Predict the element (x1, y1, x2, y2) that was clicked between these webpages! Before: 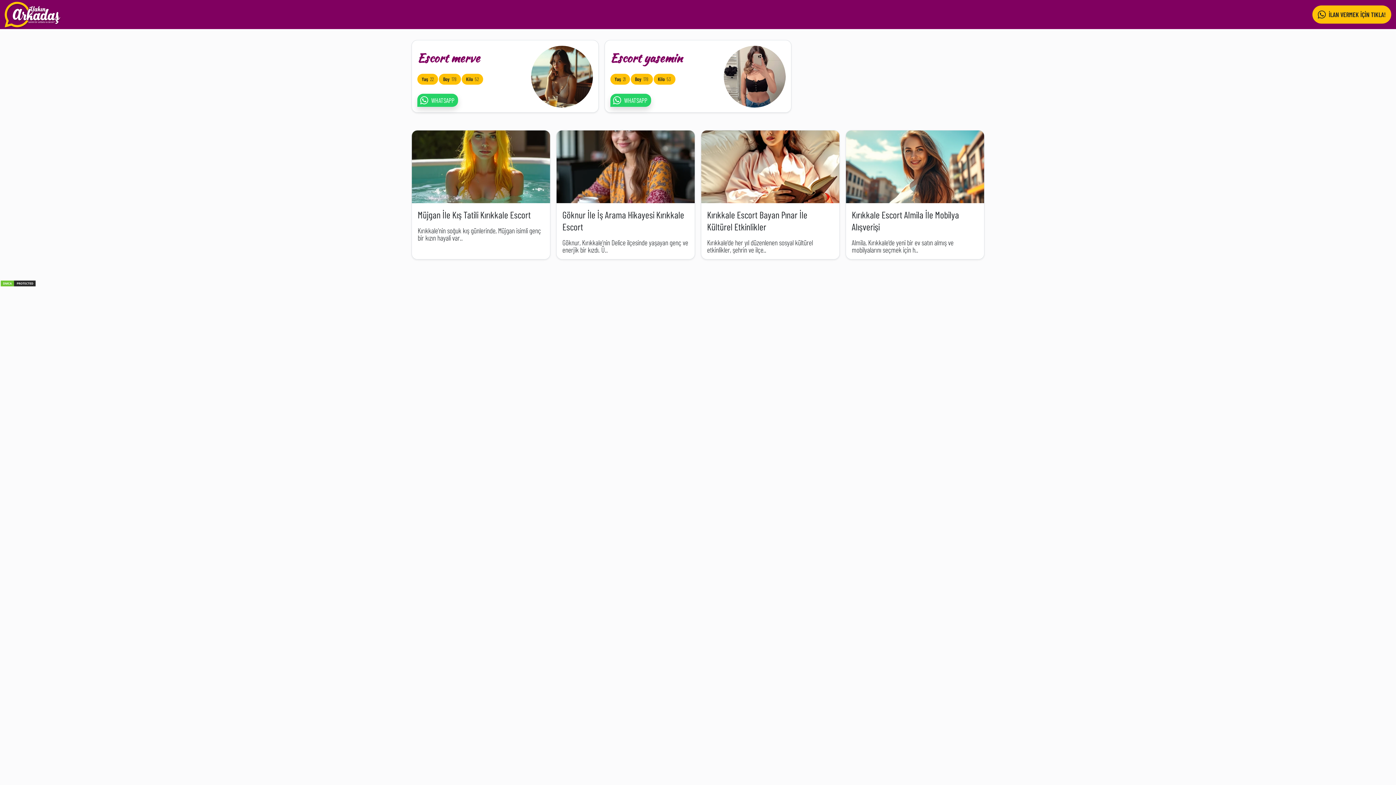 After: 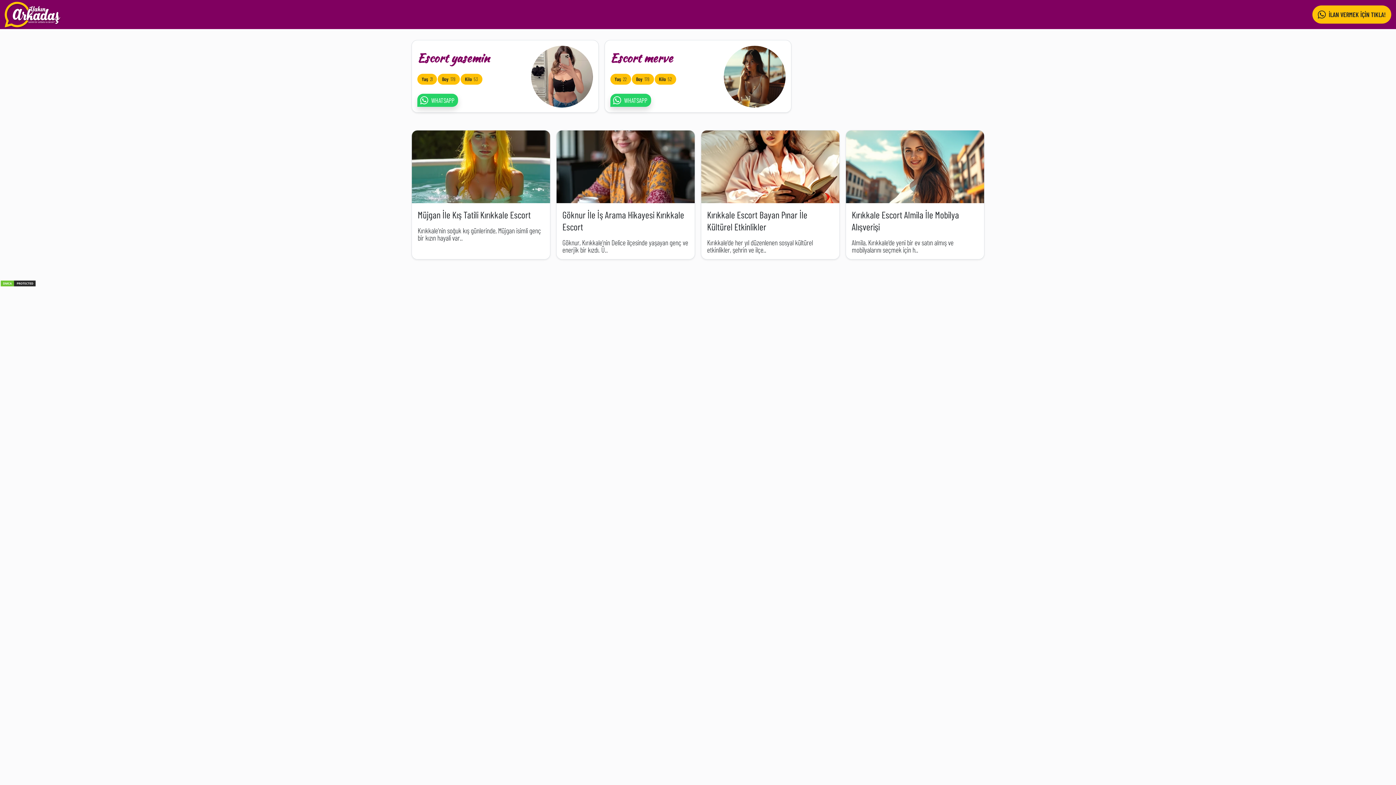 Action: bbox: (4, 1, 60, 27)